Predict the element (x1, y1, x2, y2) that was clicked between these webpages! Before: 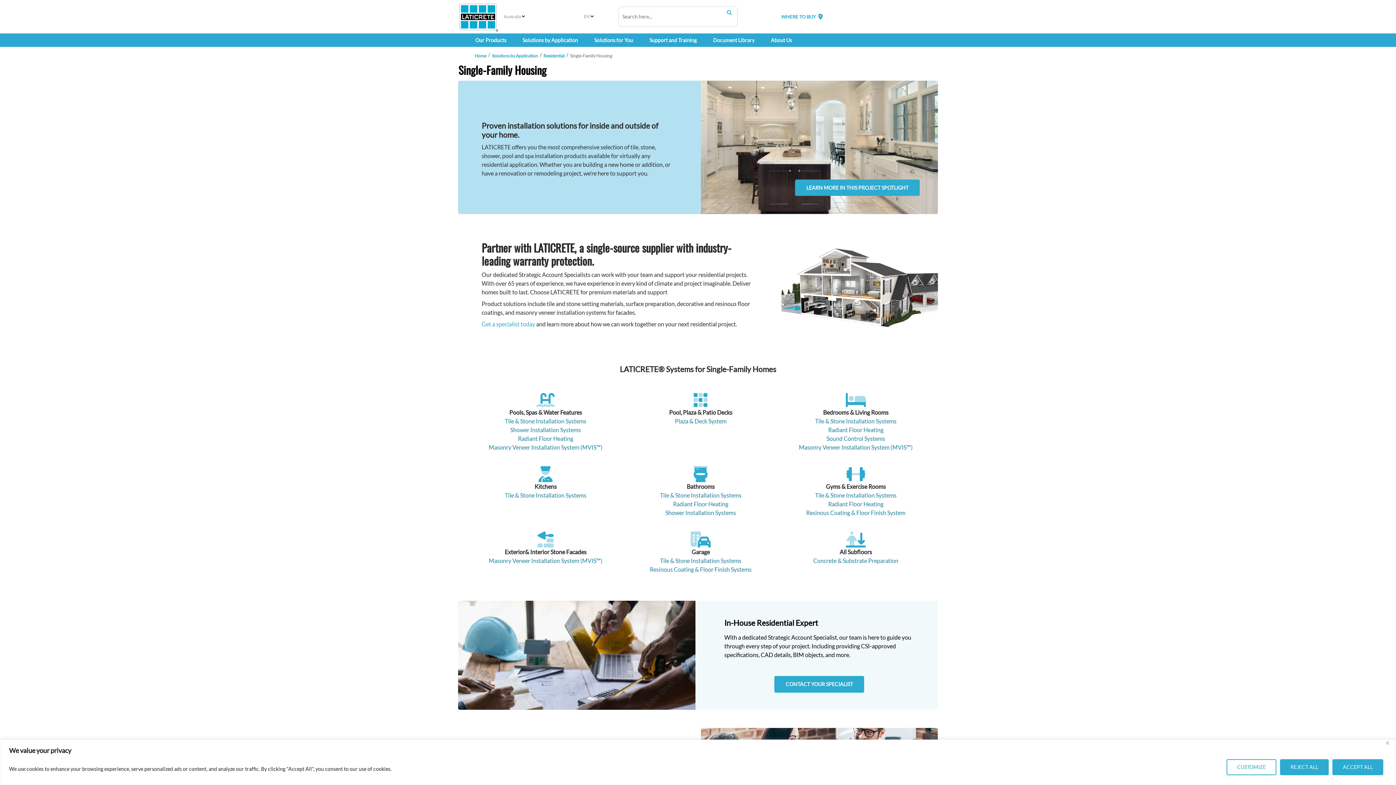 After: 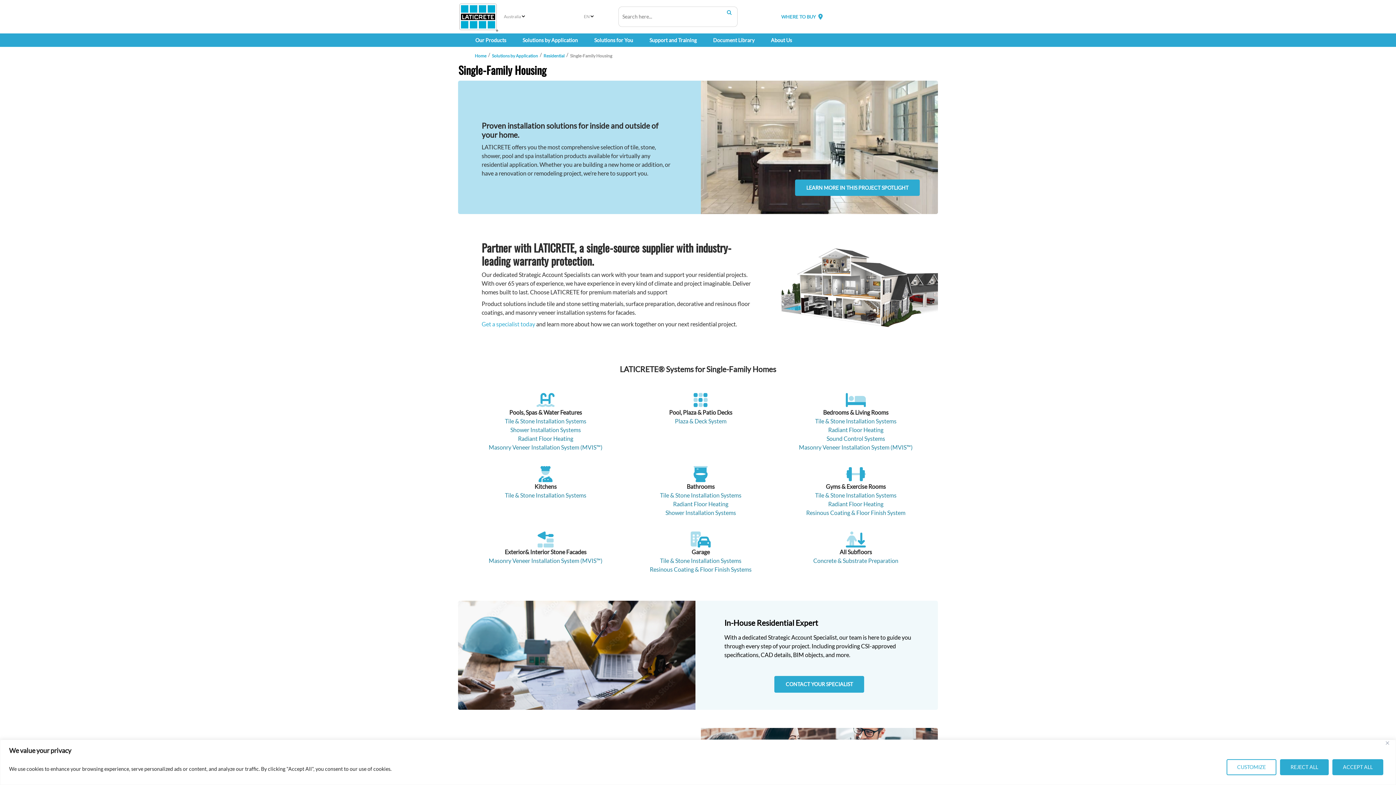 Action: label: Get a specialist today  bbox: (481, 320, 536, 327)